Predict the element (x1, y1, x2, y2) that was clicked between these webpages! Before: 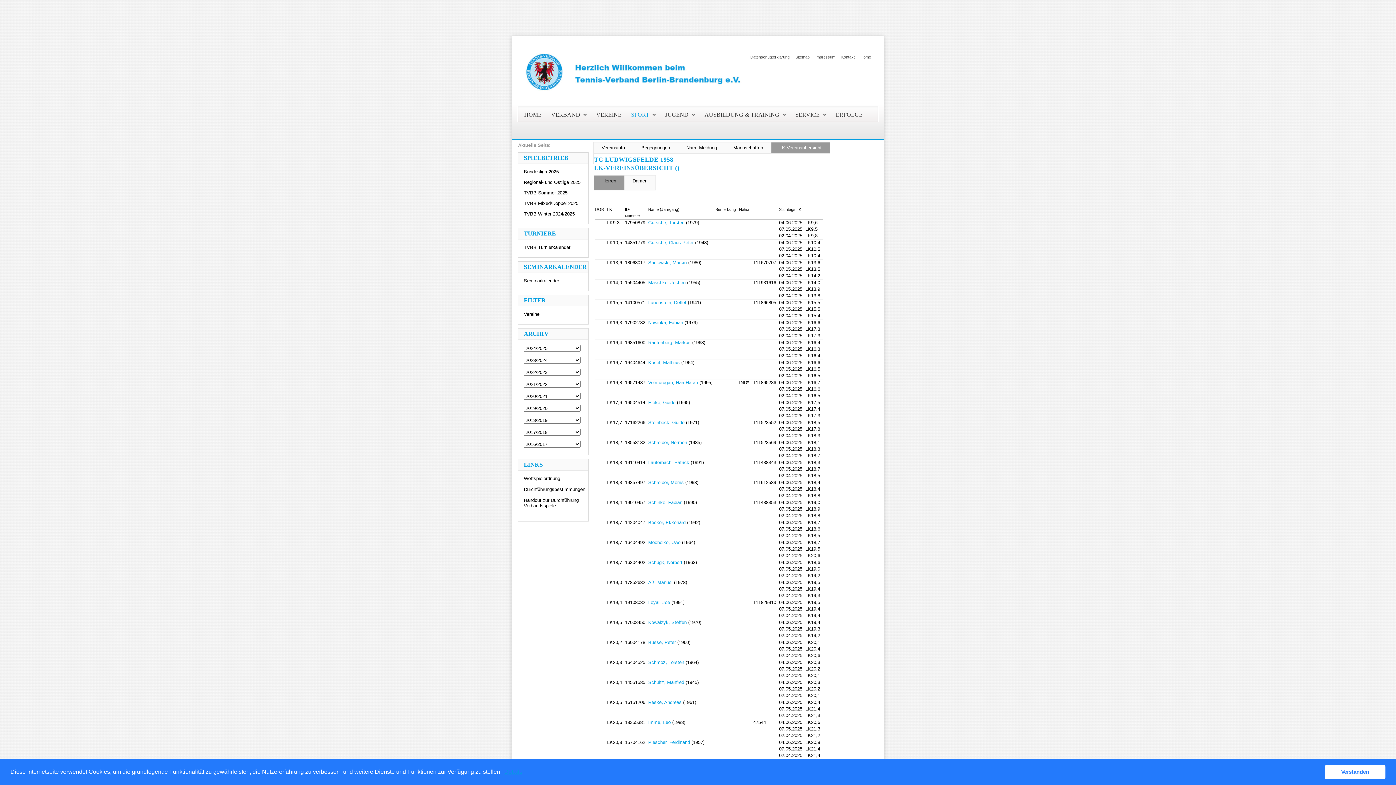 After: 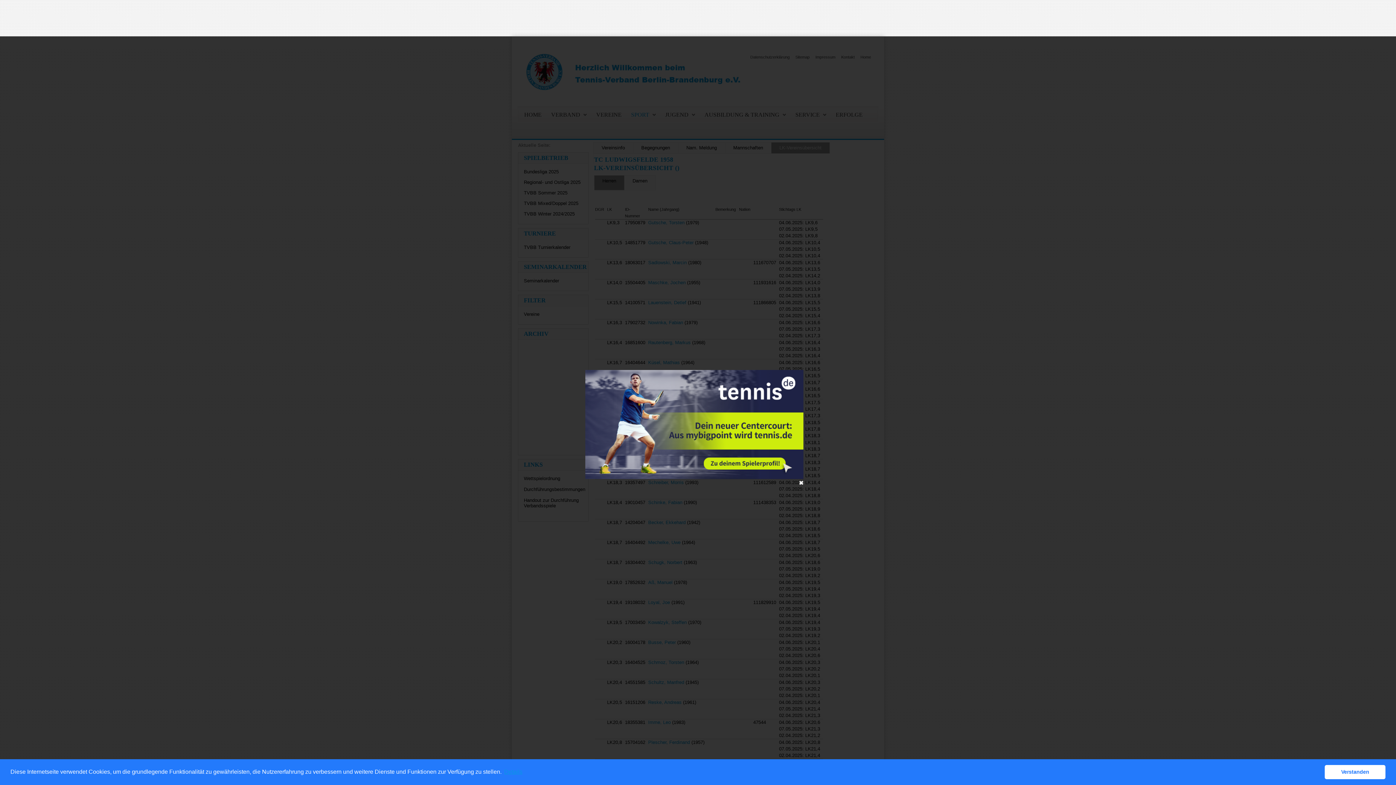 Action: bbox: (648, 600, 670, 605) label: Loyal, Joe